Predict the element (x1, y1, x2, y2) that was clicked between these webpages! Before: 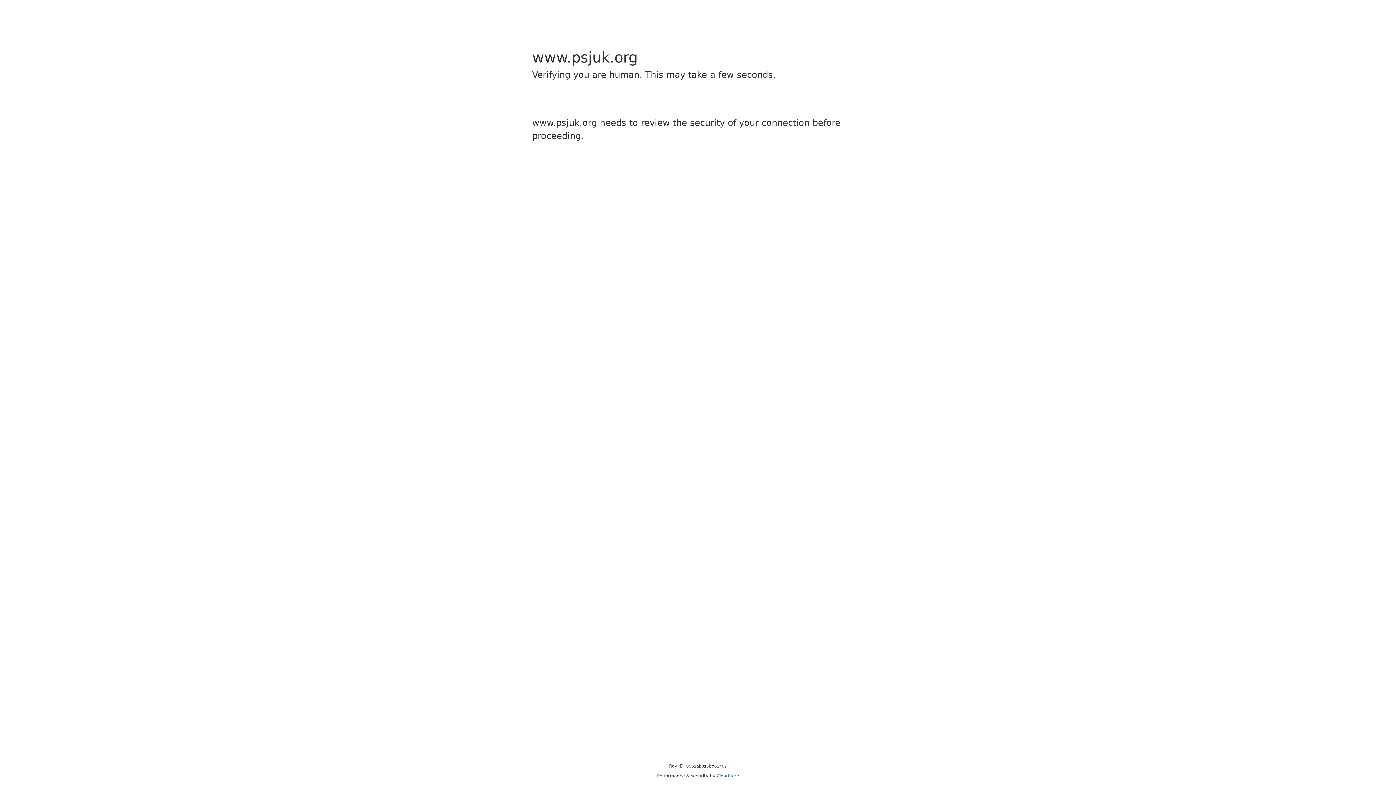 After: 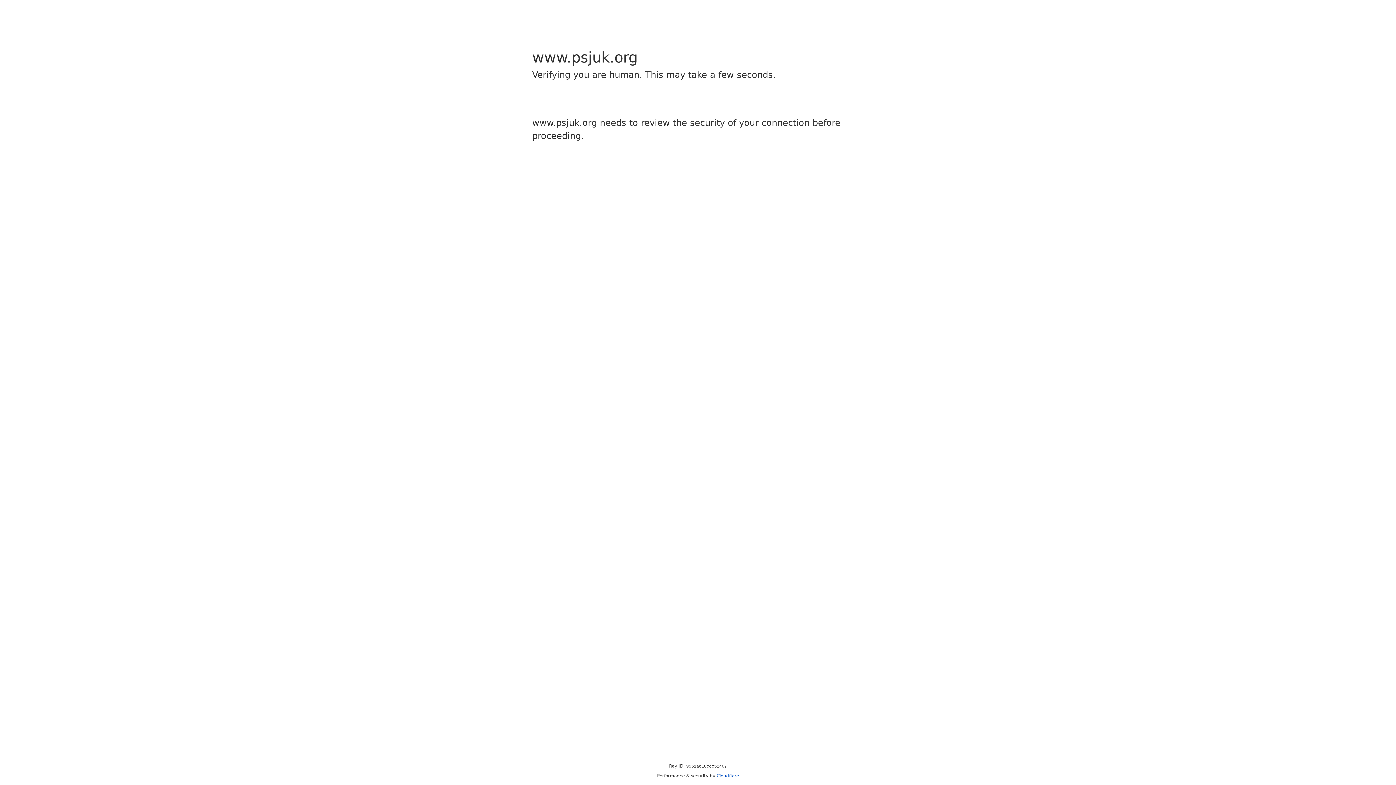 Action: label: Cloudflare bbox: (716, 773, 739, 778)